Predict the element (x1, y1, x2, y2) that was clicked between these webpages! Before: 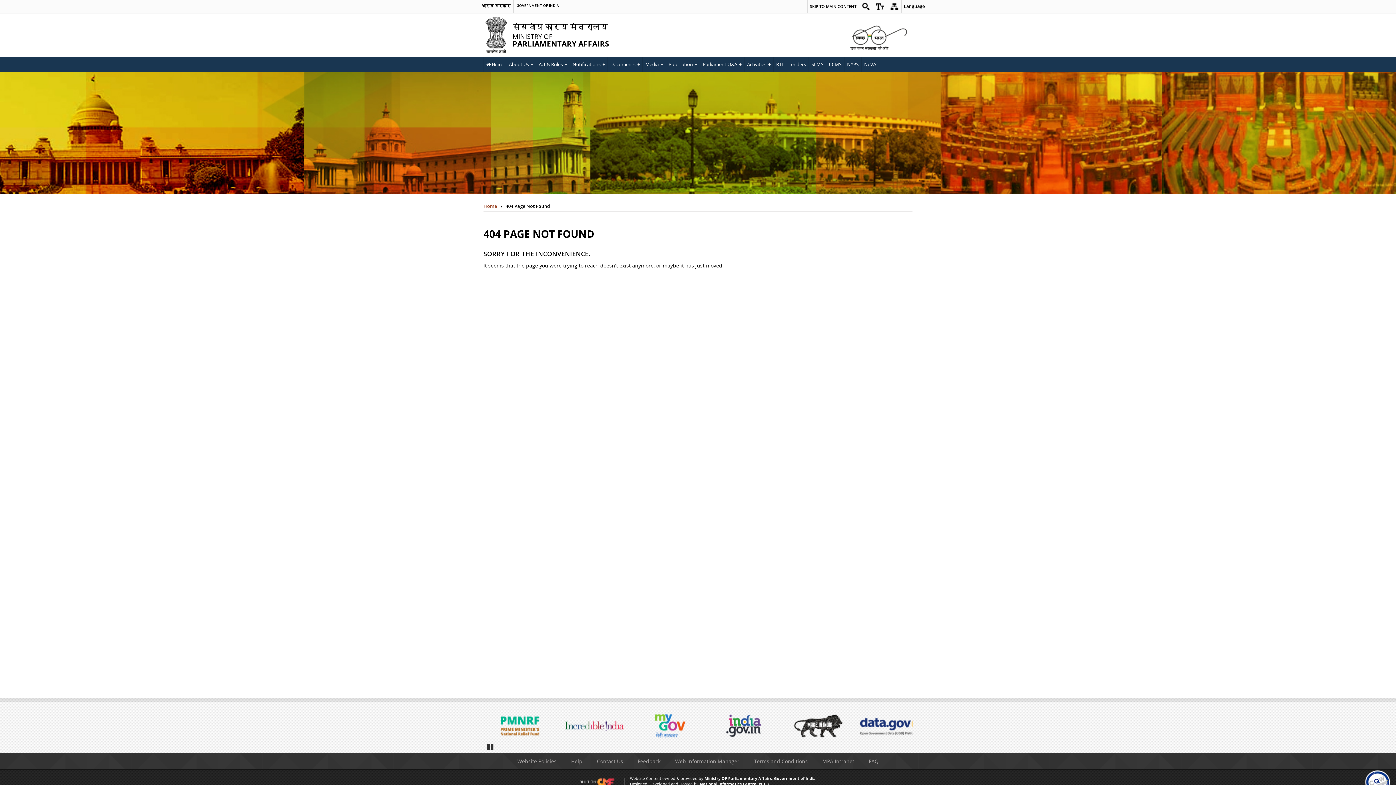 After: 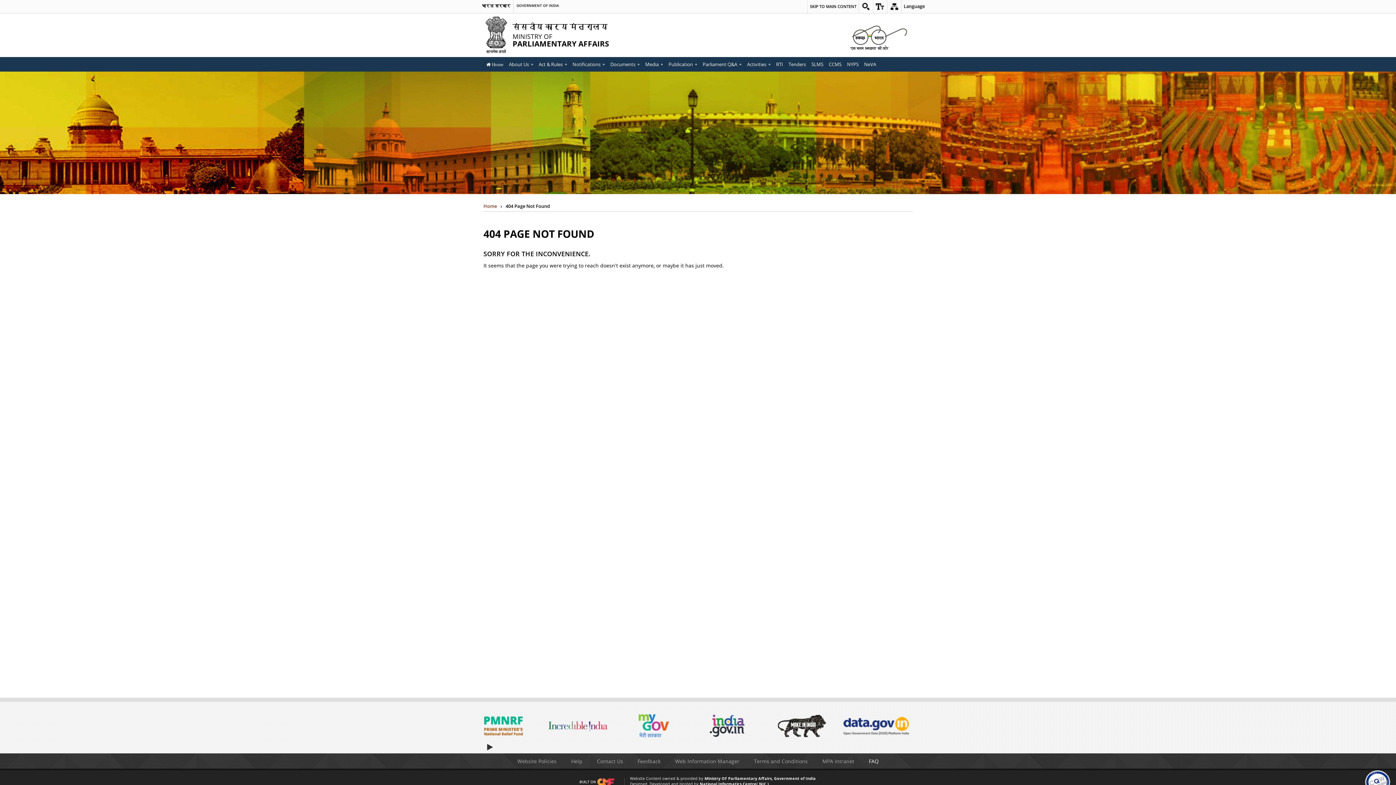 Action: label: FAQ bbox: (861, 758, 886, 765)